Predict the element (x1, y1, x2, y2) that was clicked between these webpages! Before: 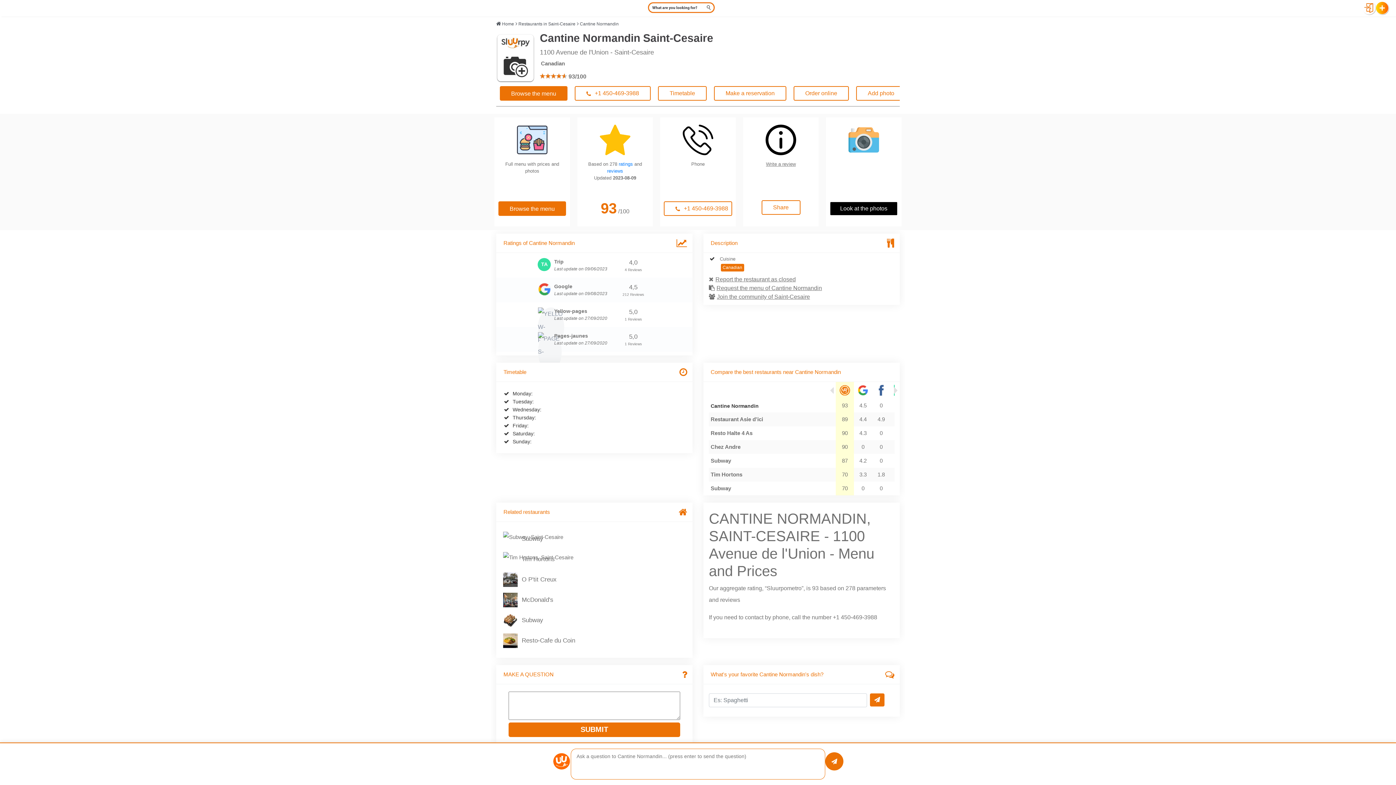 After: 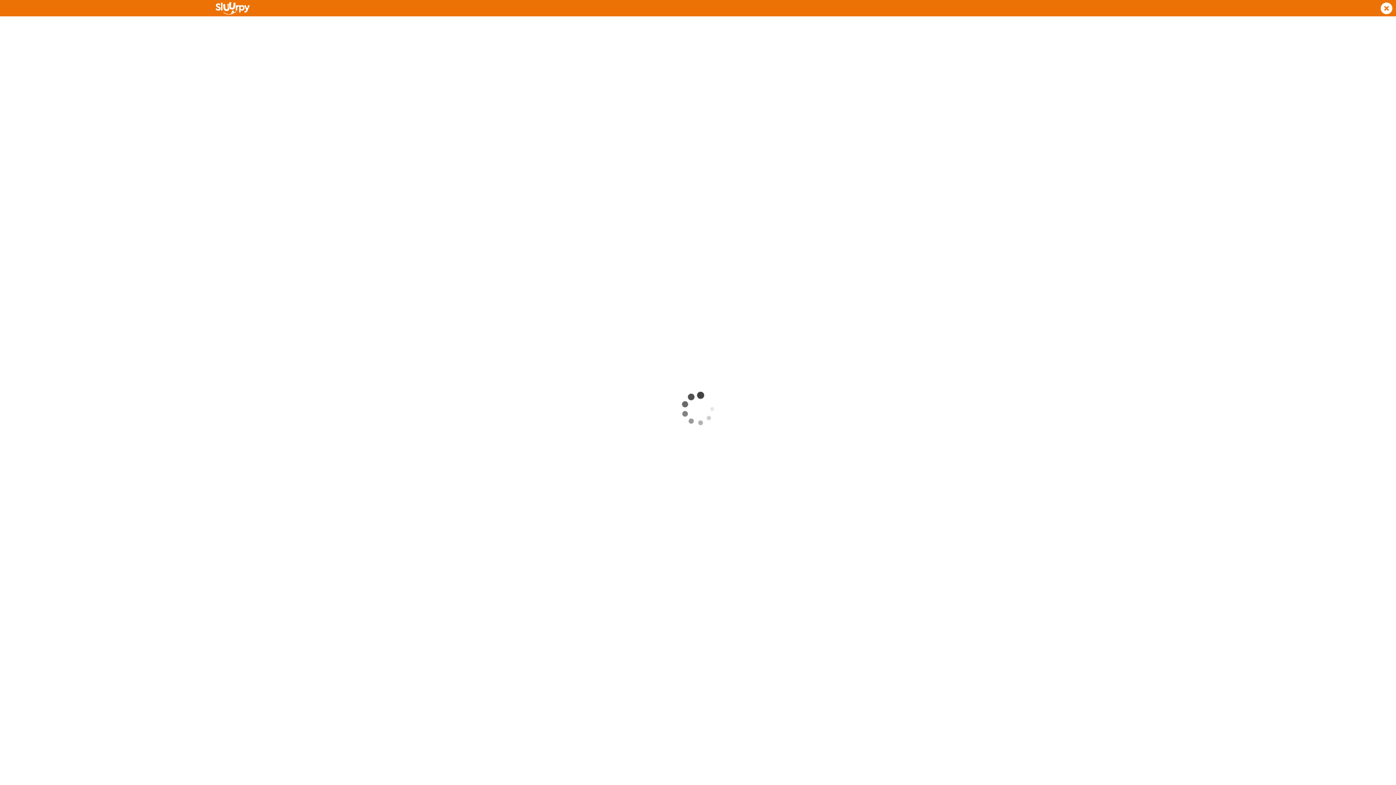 Action: label: Browse the menu bbox: (498, 201, 566, 215)